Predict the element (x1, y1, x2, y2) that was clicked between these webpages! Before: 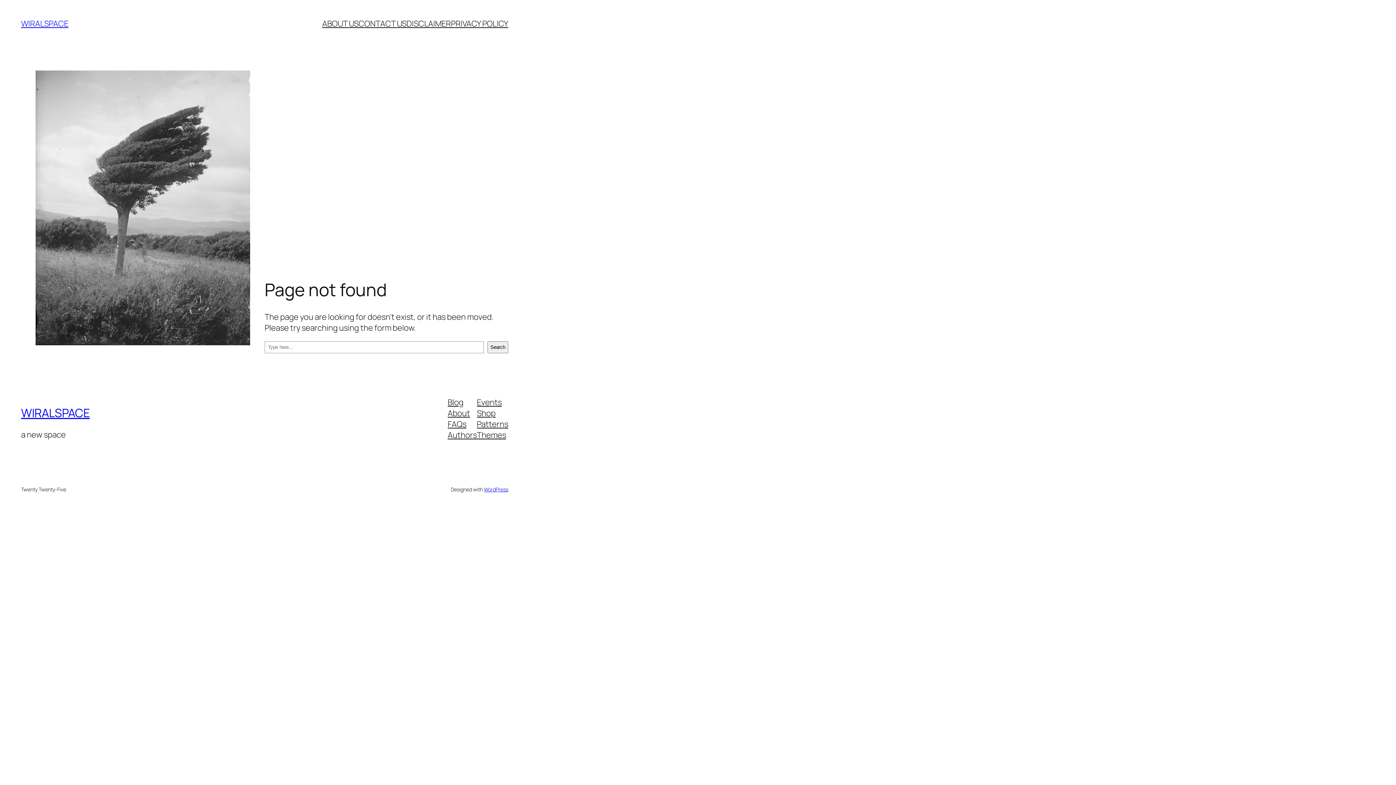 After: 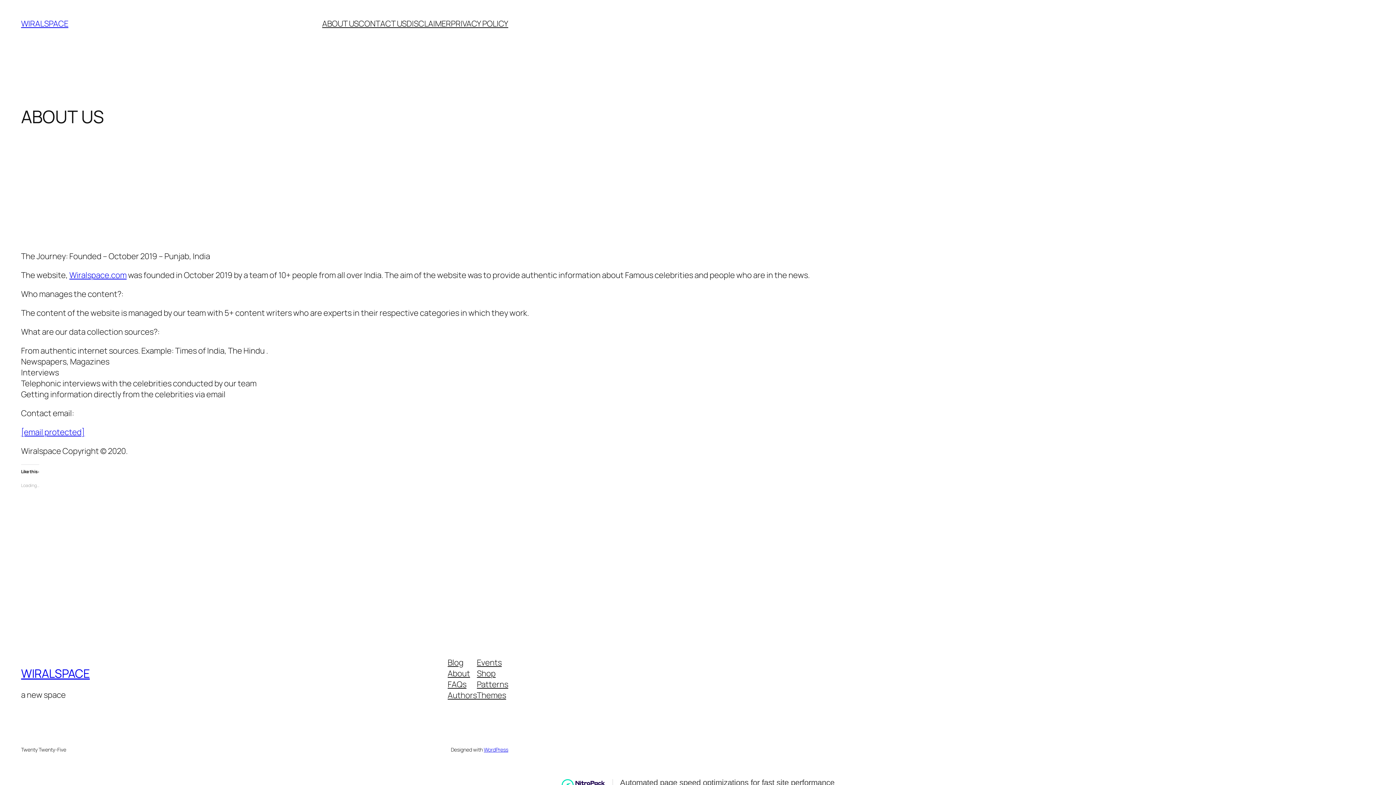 Action: bbox: (322, 18, 358, 29) label: ABOUT US